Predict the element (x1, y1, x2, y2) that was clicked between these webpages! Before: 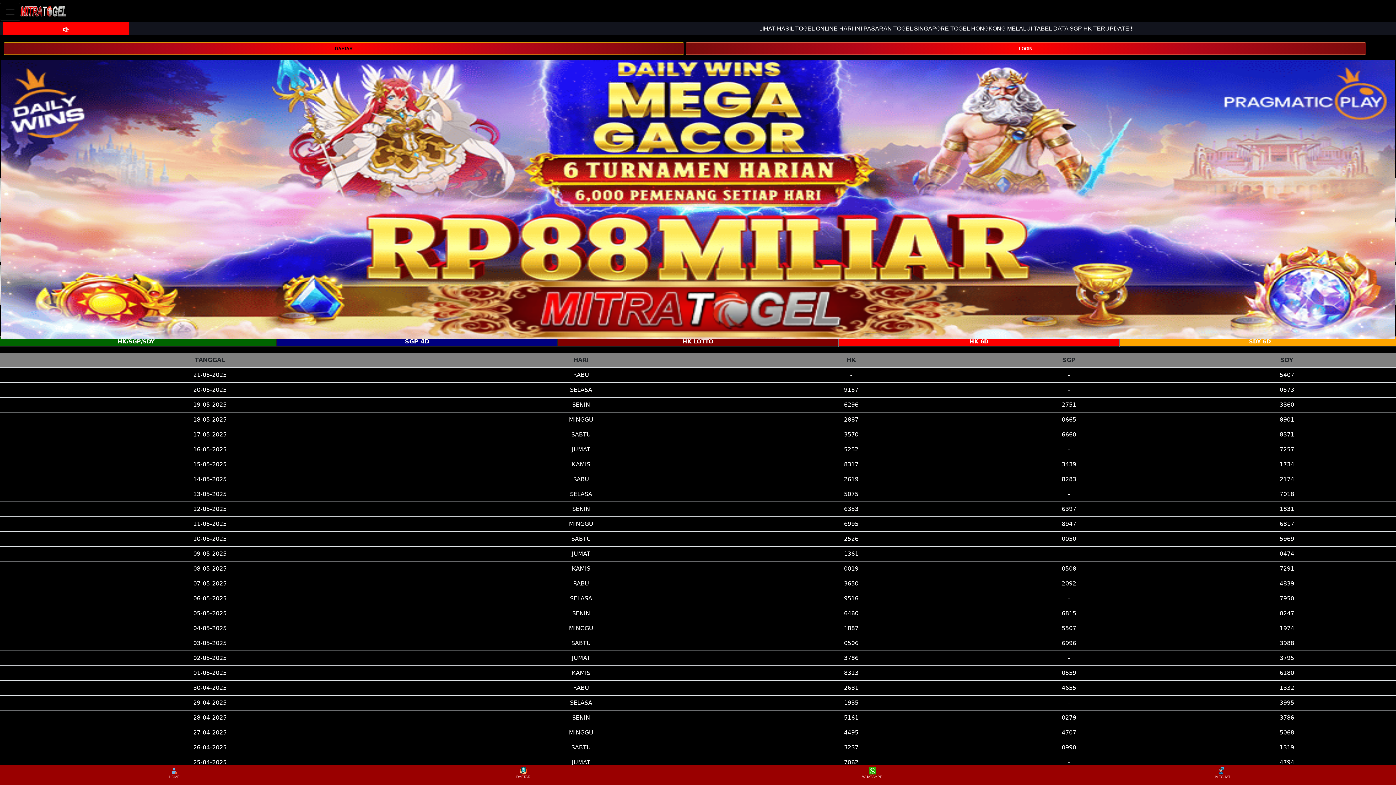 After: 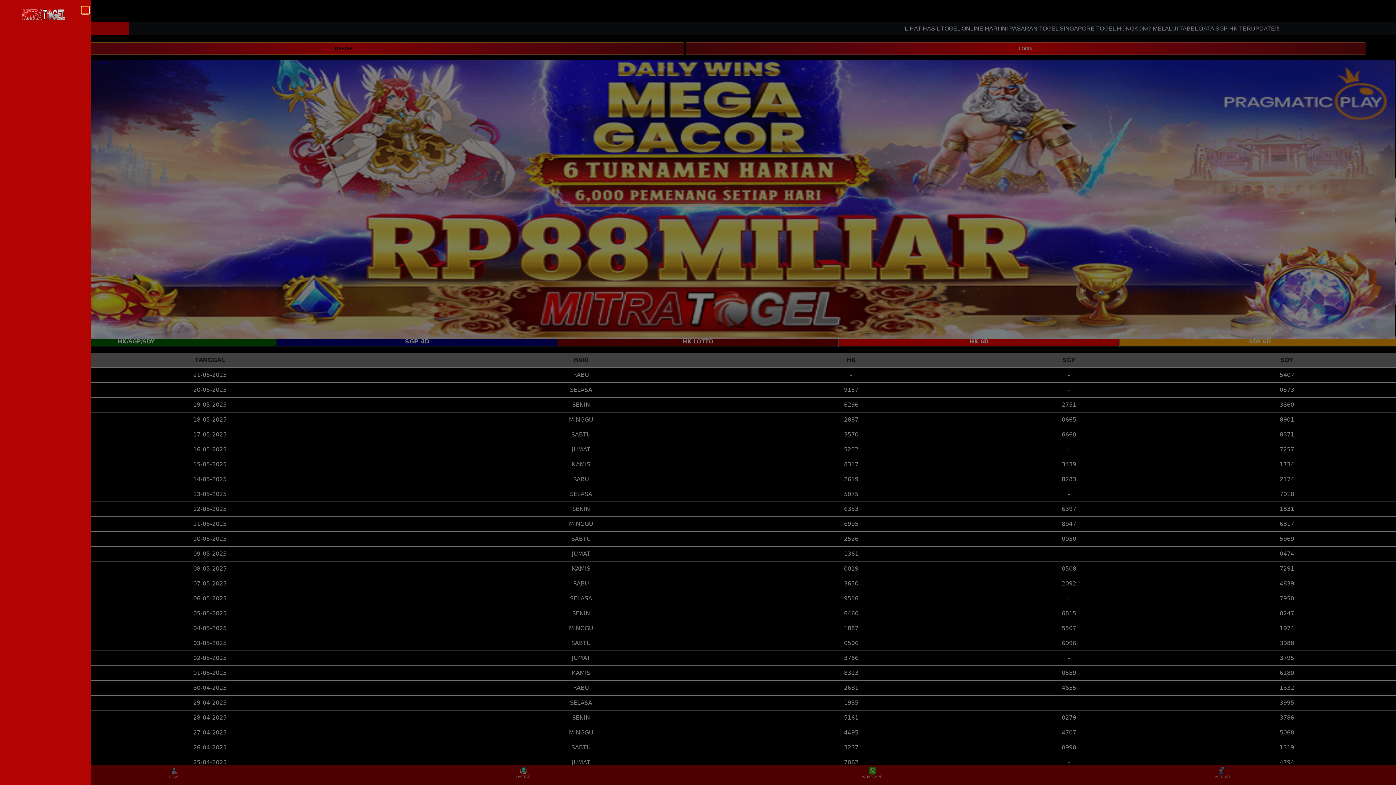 Action: bbox: (0, 2, 20, 20) label: Toggle navigation